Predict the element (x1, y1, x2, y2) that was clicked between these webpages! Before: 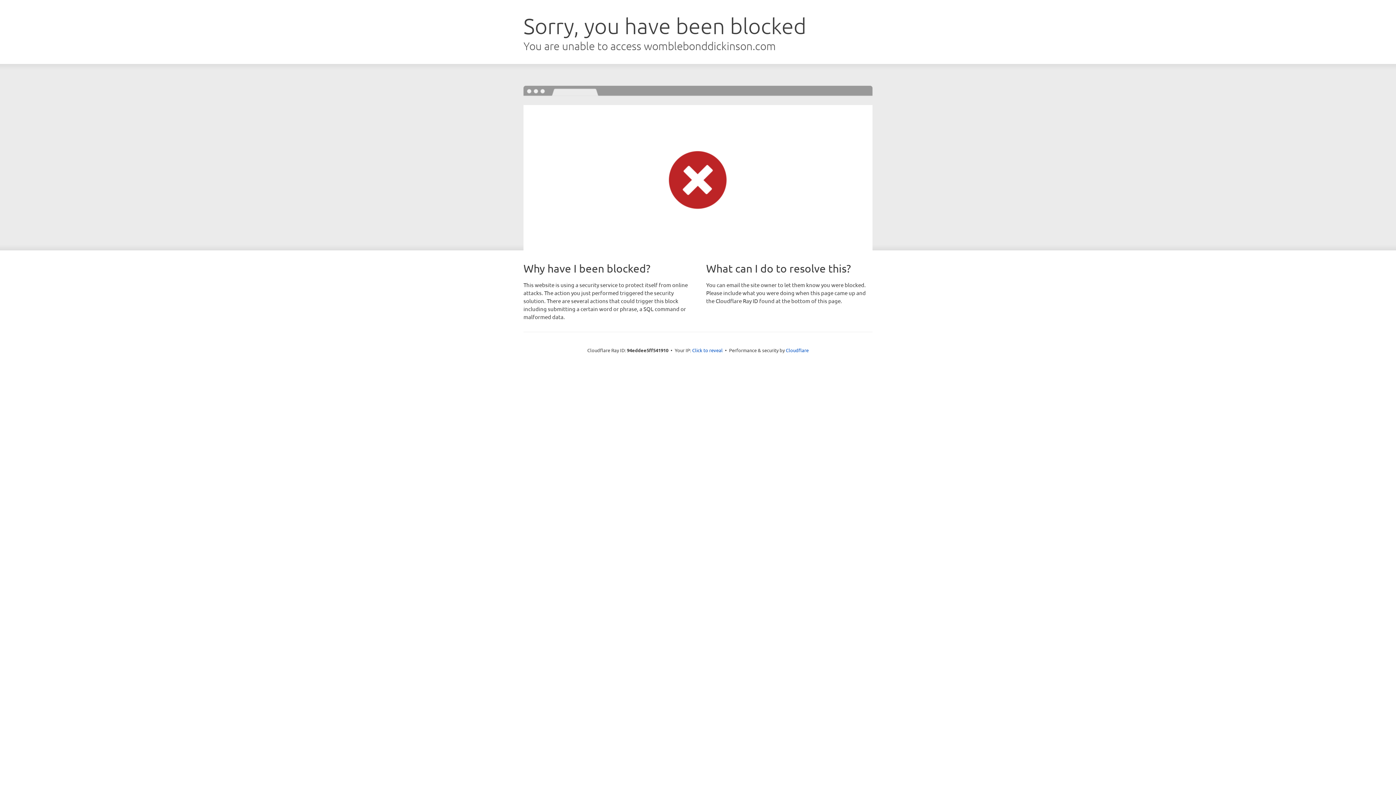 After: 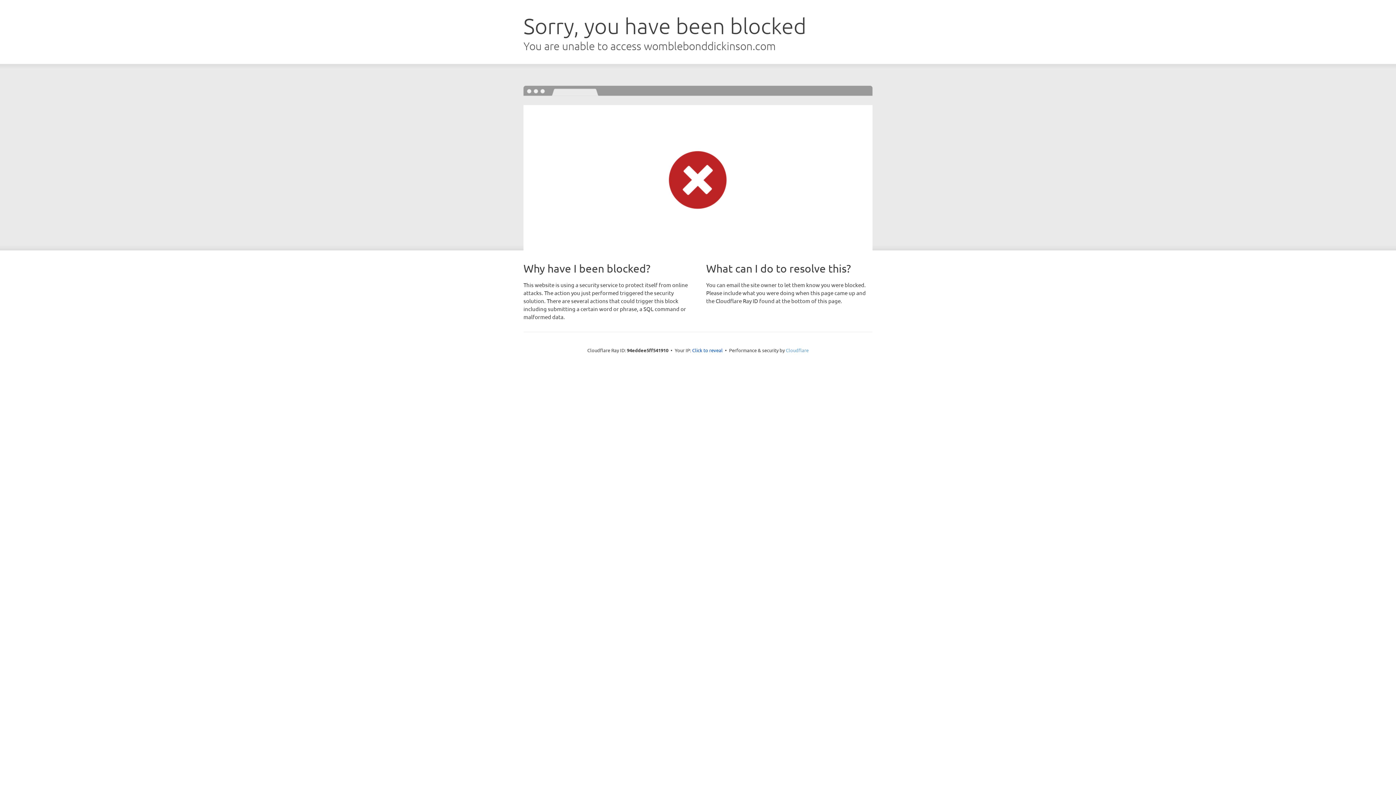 Action: label: Cloudflare bbox: (786, 347, 808, 353)